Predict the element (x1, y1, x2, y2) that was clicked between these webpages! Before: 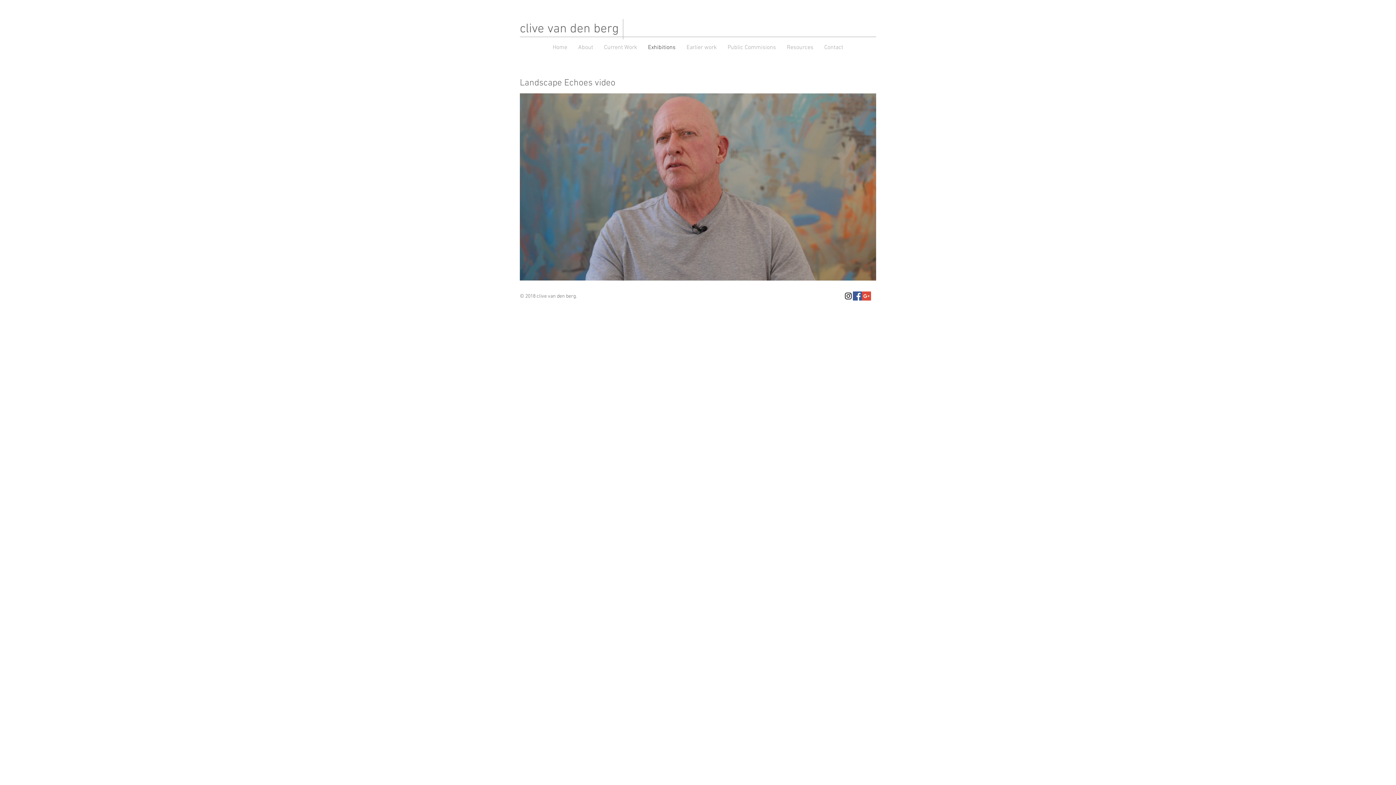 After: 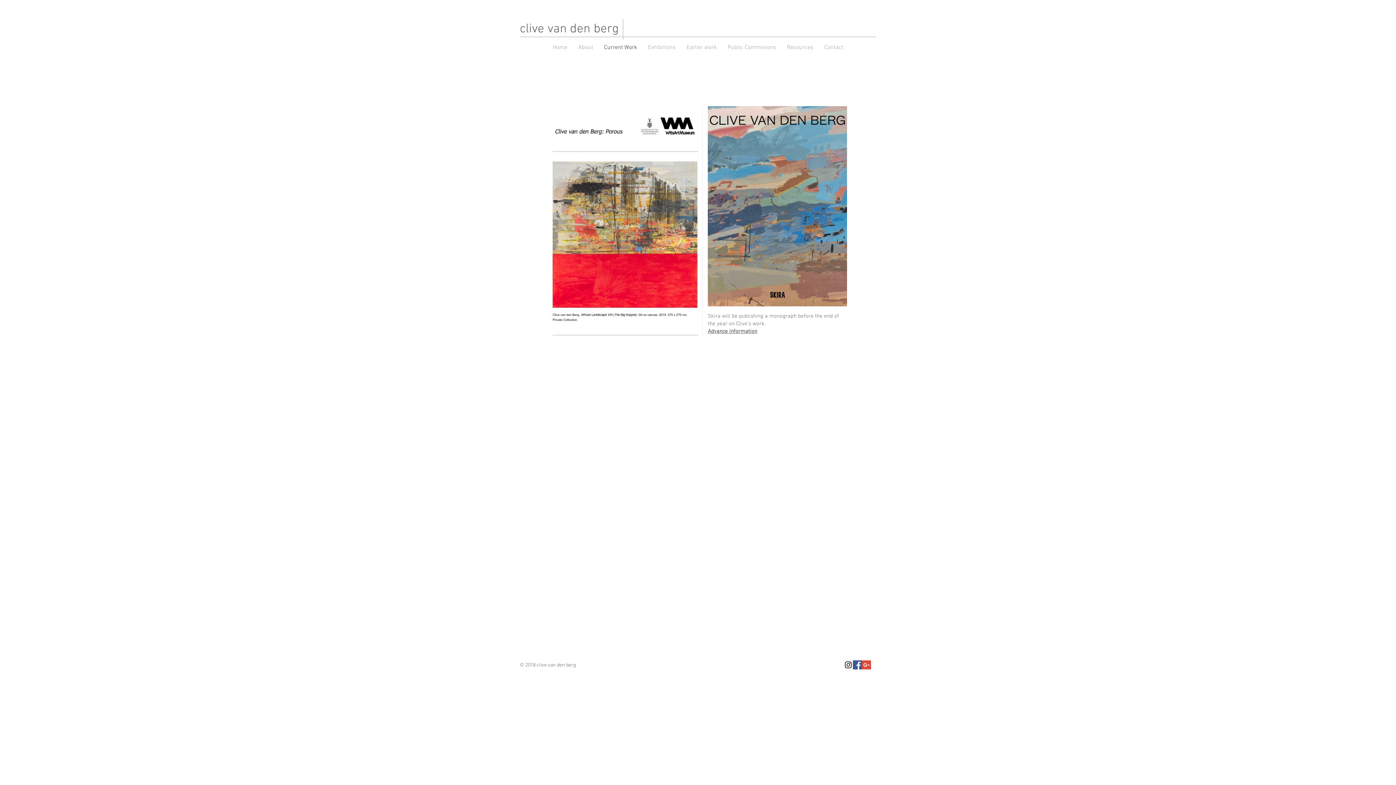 Action: bbox: (598, 42, 642, 53) label: Current Work